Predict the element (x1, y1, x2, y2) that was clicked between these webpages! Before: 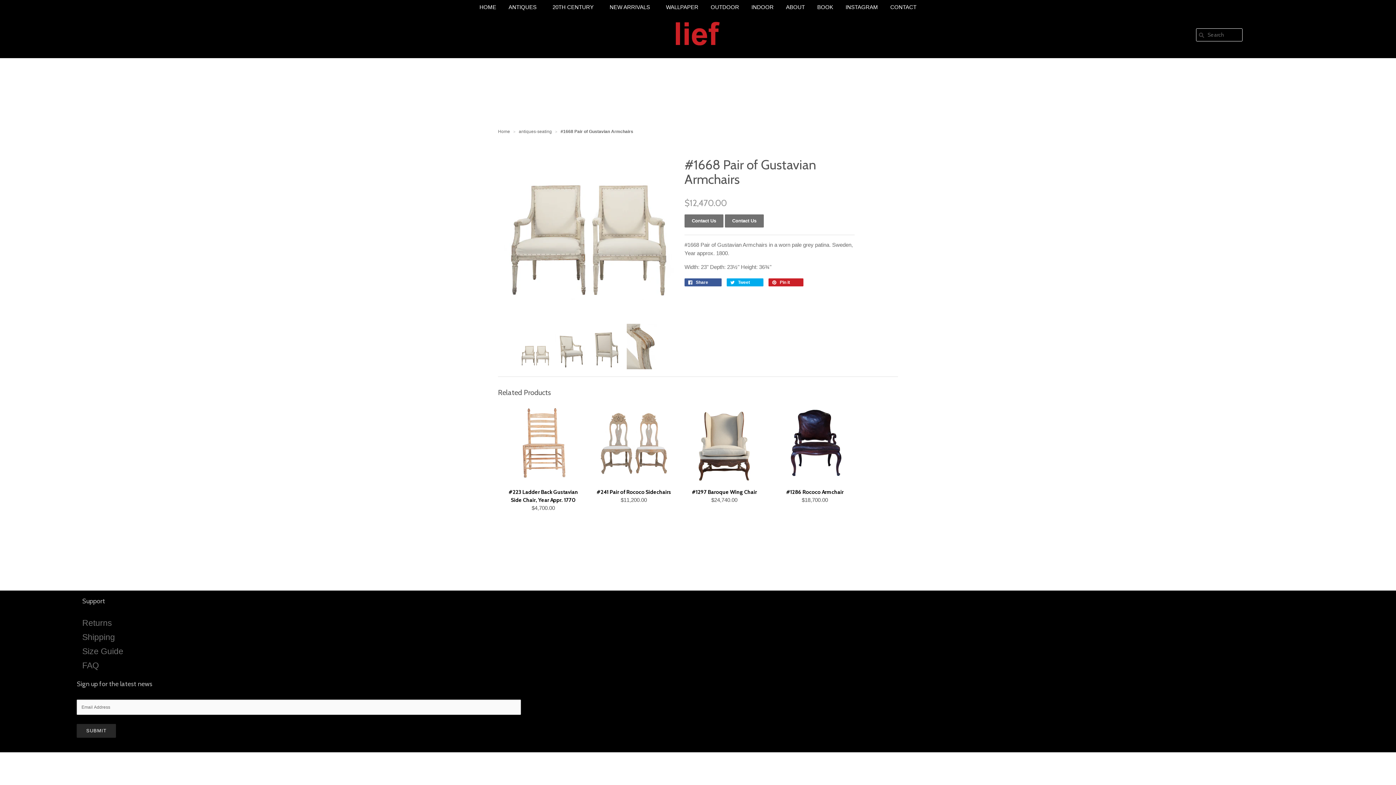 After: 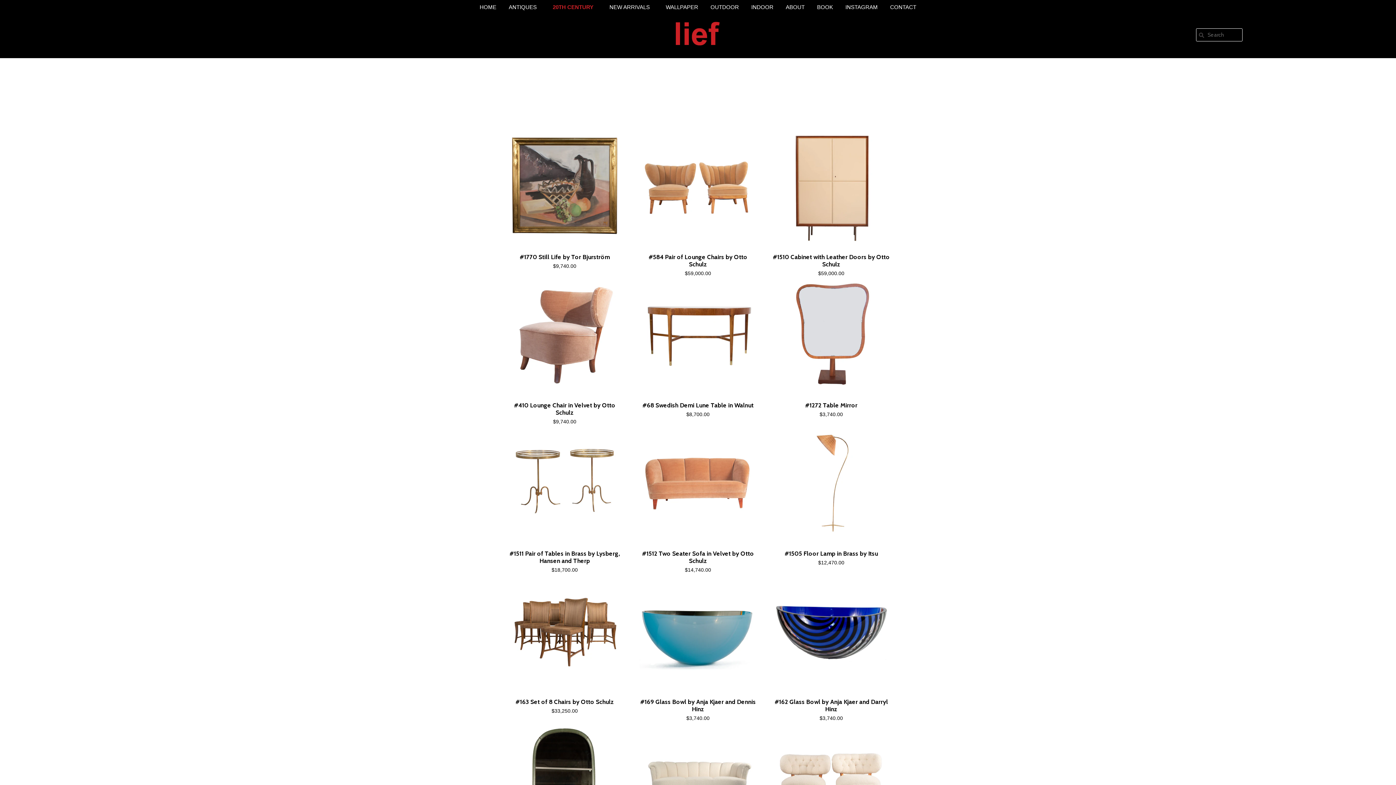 Action: bbox: (547, 0, 599, 21) label: 20TH CENTURY